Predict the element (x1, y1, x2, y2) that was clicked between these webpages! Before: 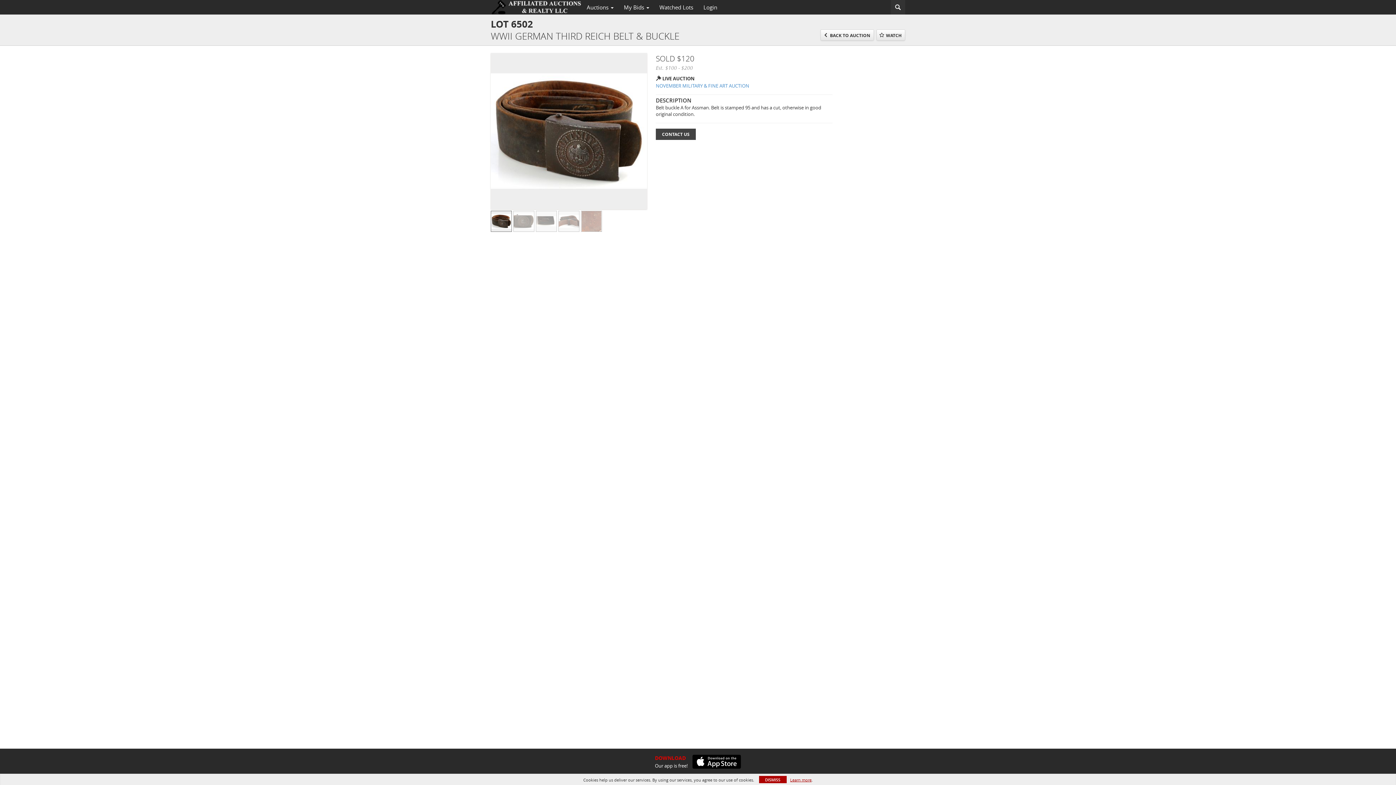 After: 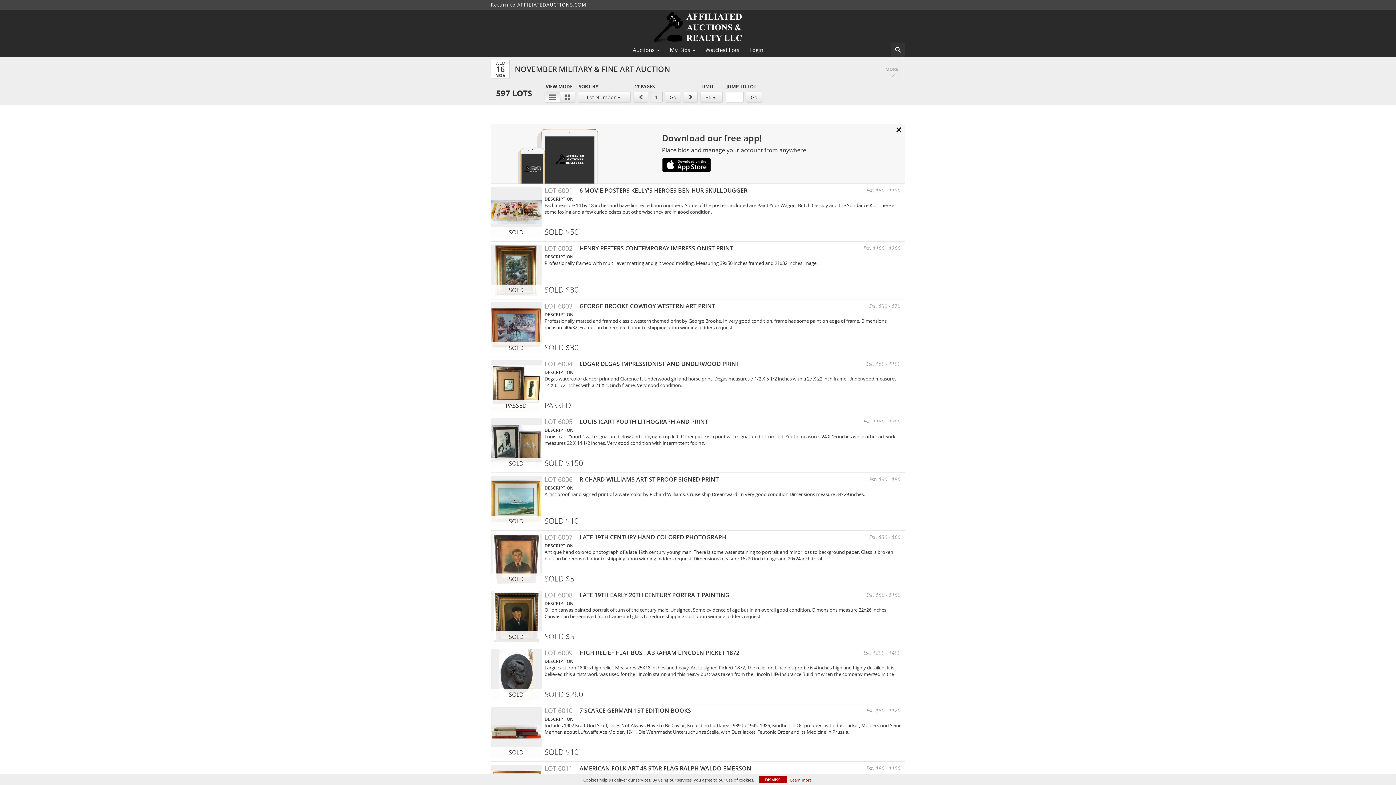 Action: label: NOVEMBER MILITARY & FINE ART AUCTION bbox: (656, 82, 832, 89)